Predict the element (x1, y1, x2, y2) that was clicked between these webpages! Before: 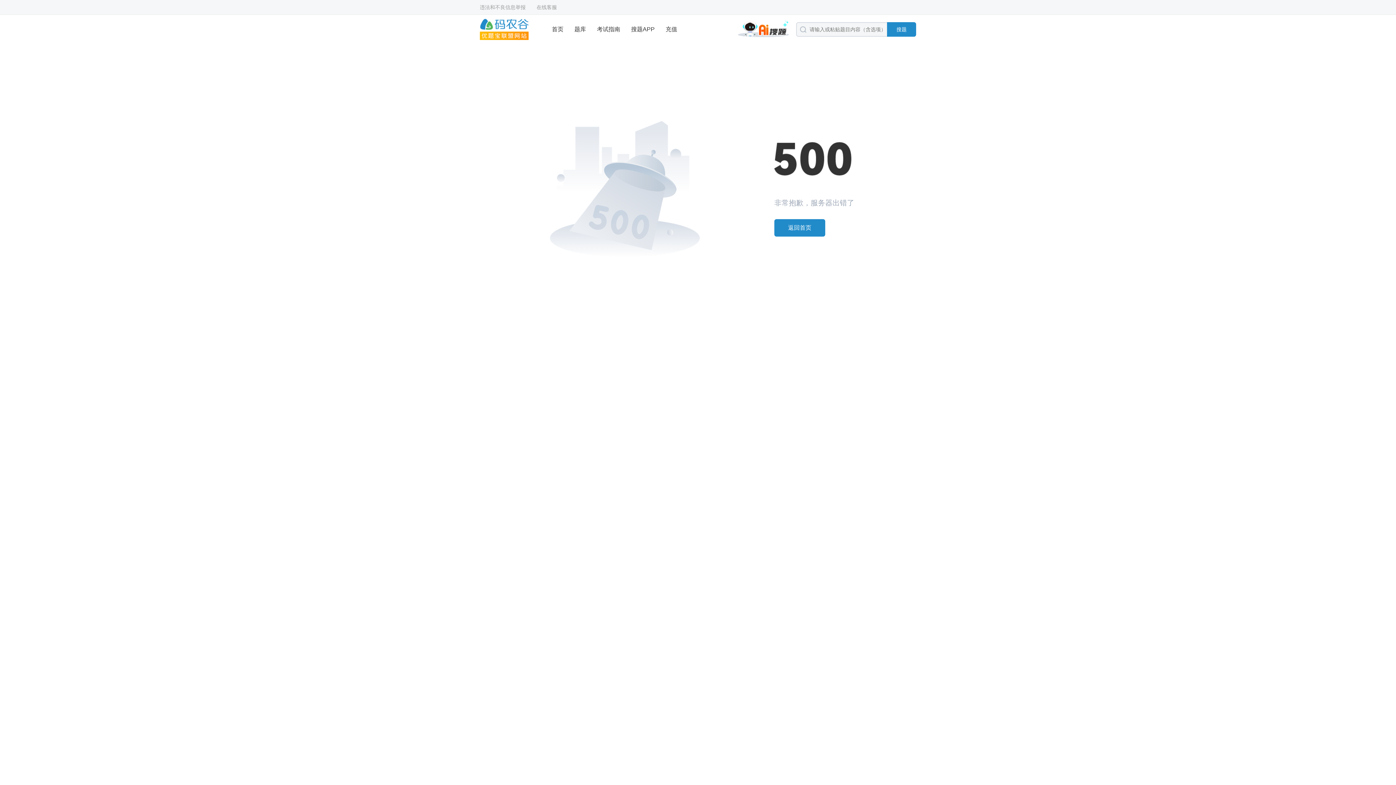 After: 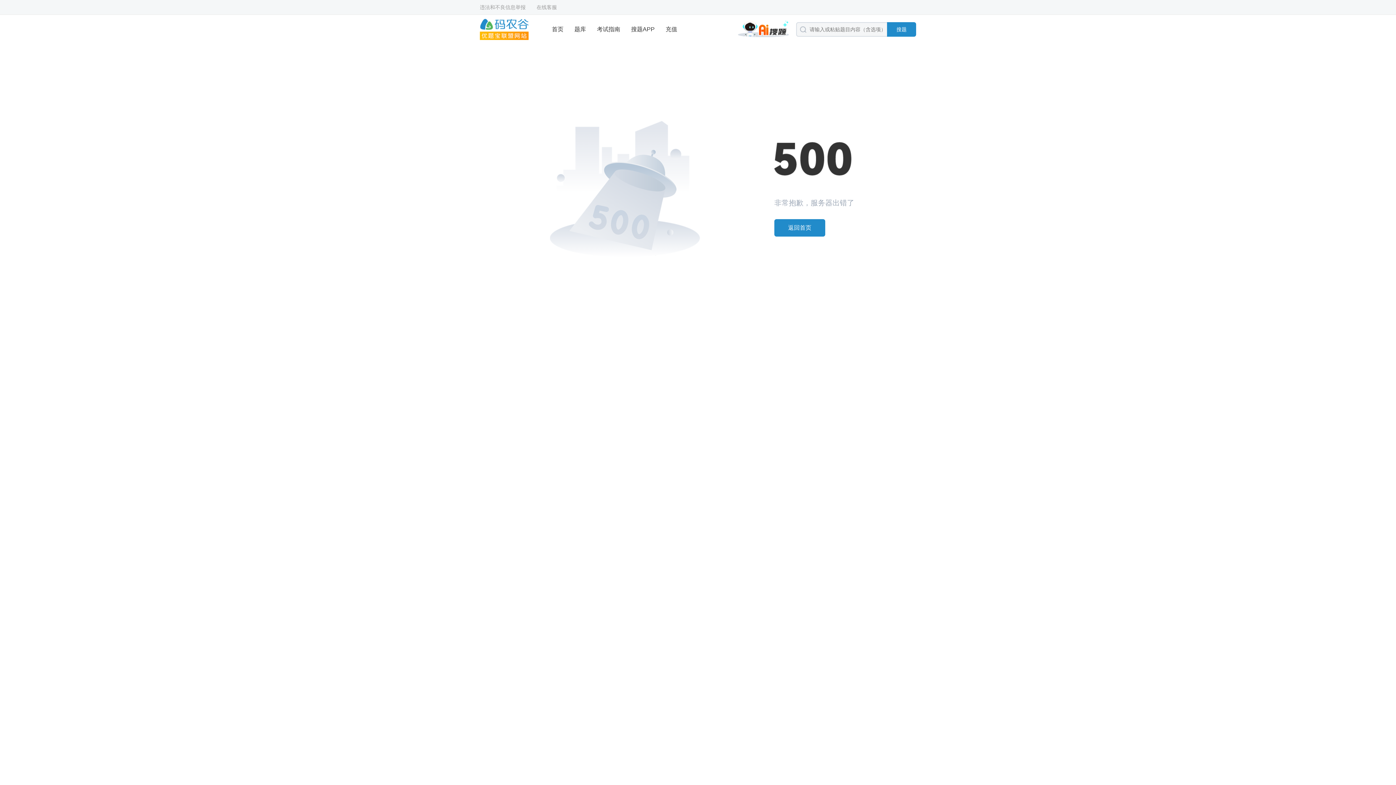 Action: bbox: (665, 14, 677, 44) label: 充值